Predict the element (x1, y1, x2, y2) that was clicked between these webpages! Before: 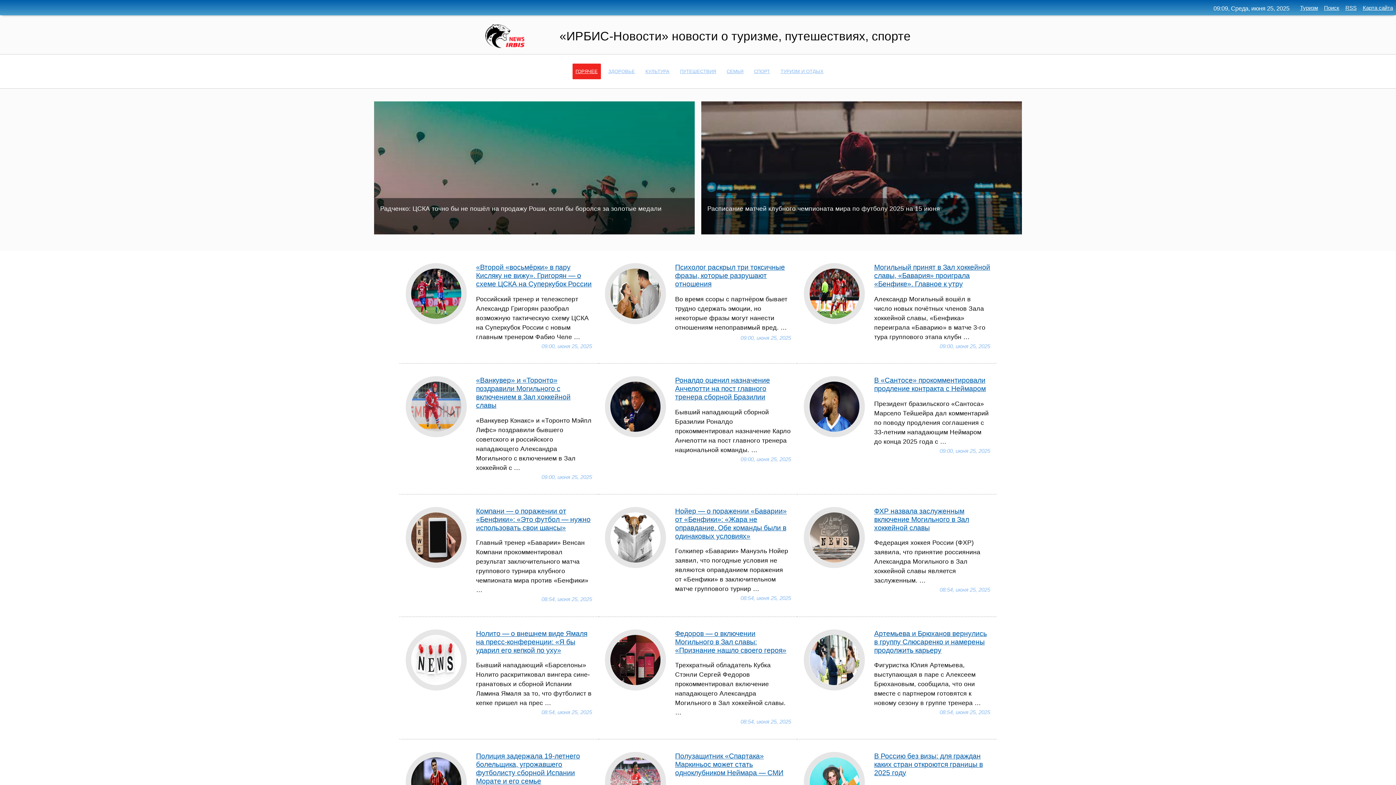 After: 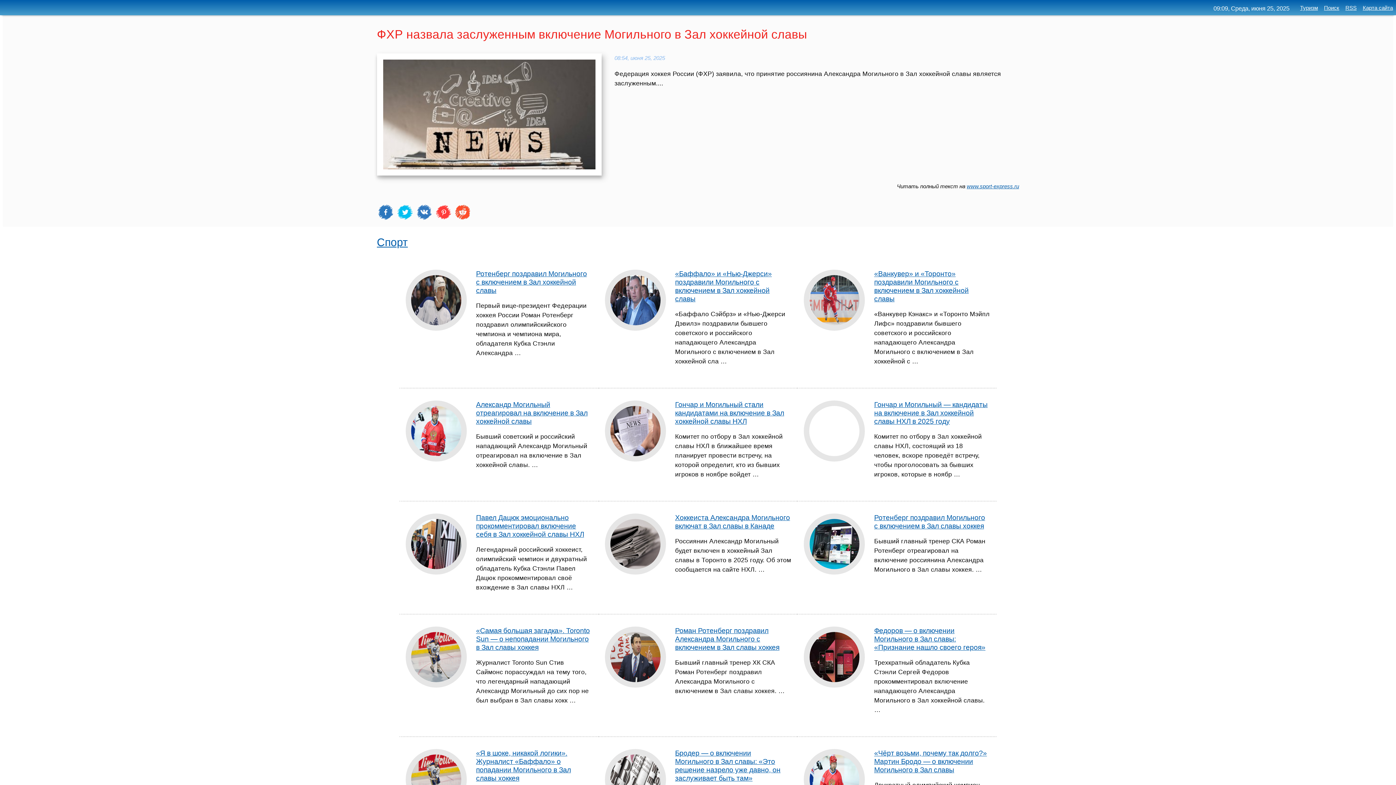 Action: bbox: (874, 507, 969, 531) label: ФХР назвала заслуженным включение Могильного в Зал хоккейной славы